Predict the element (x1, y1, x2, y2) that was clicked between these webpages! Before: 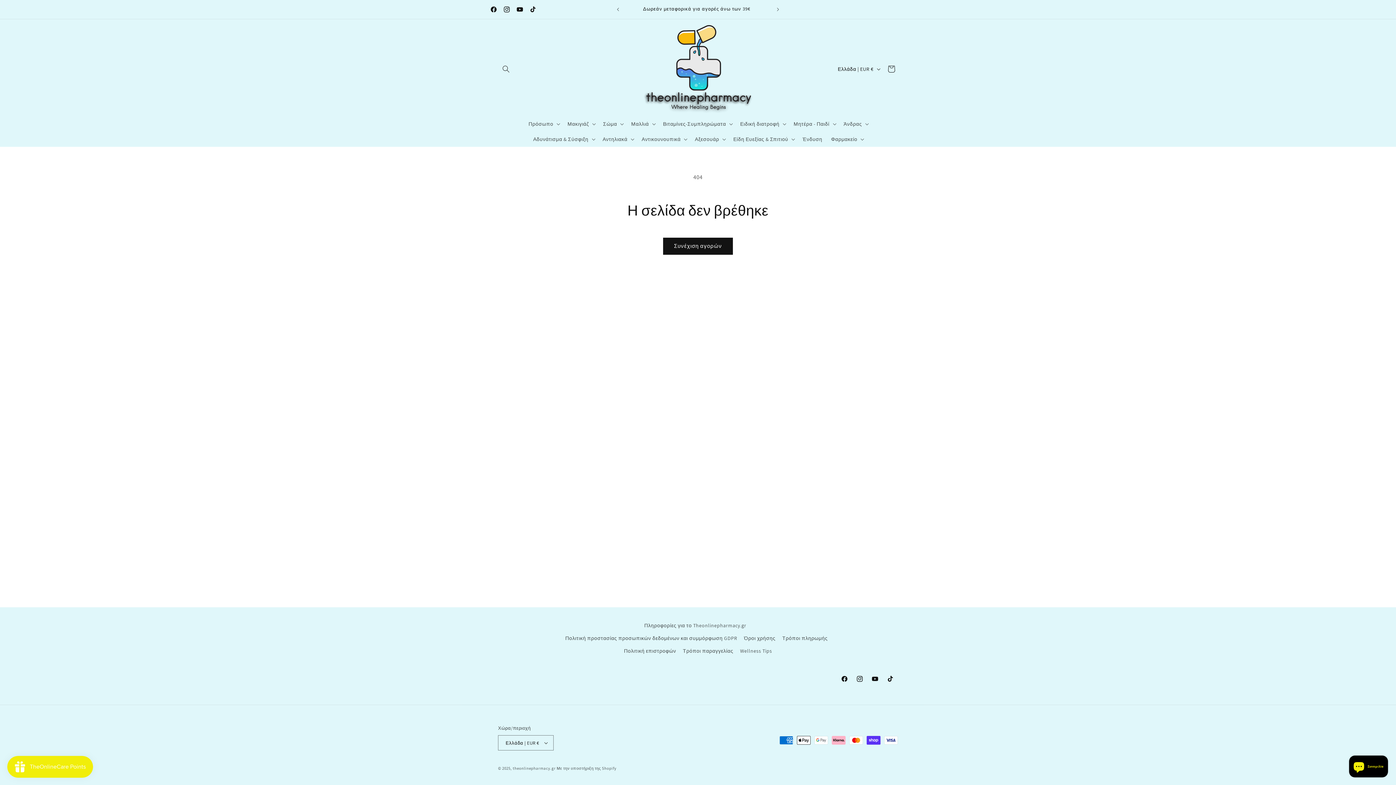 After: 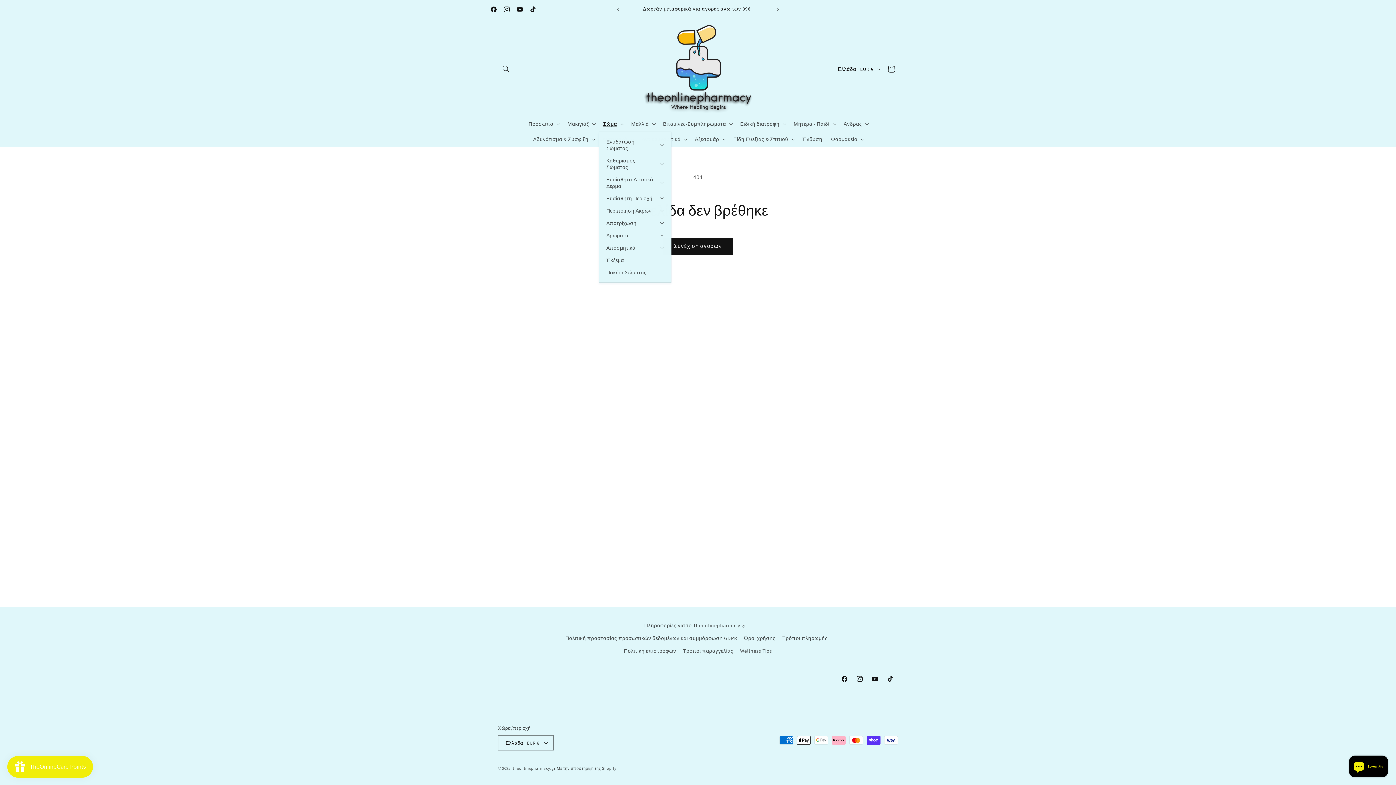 Action: label: Σώμα bbox: (598, 116, 627, 131)